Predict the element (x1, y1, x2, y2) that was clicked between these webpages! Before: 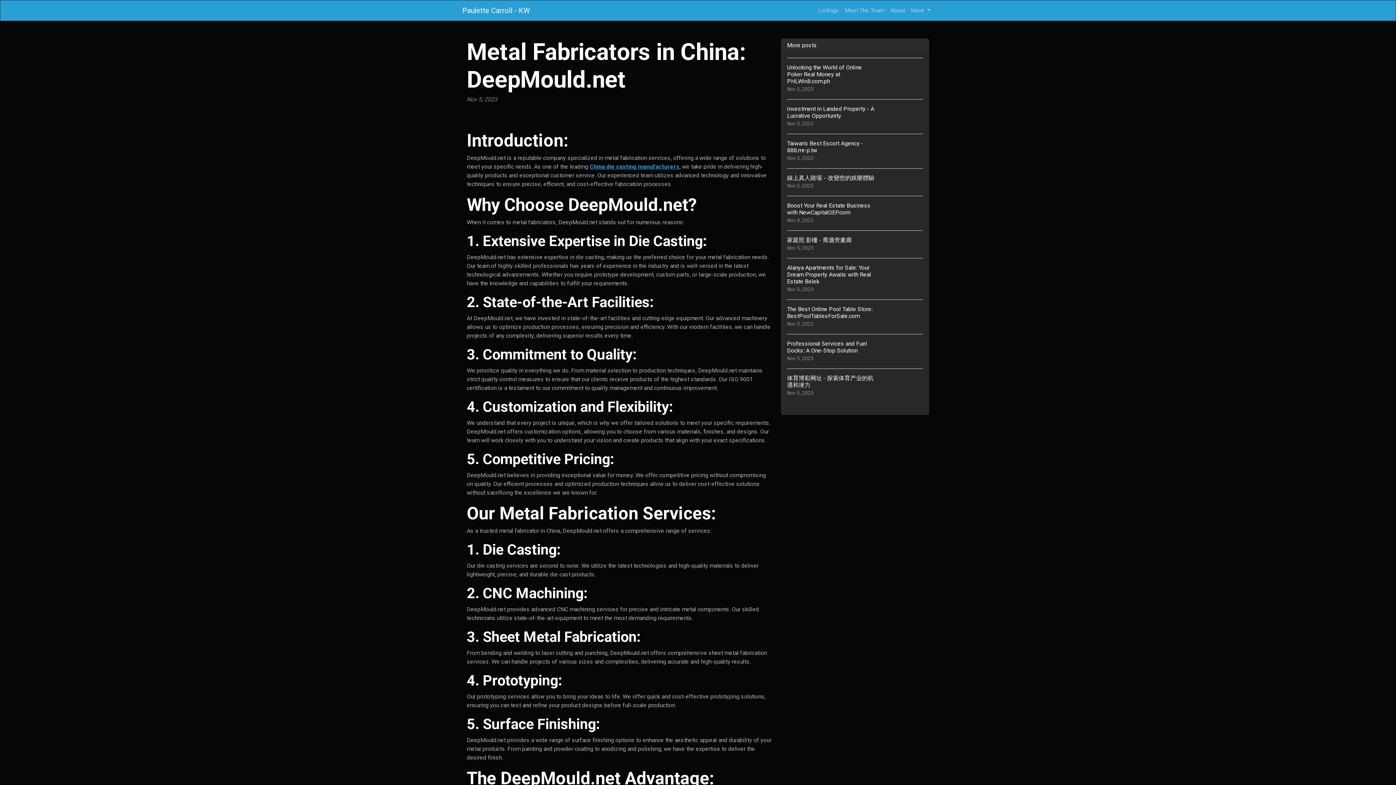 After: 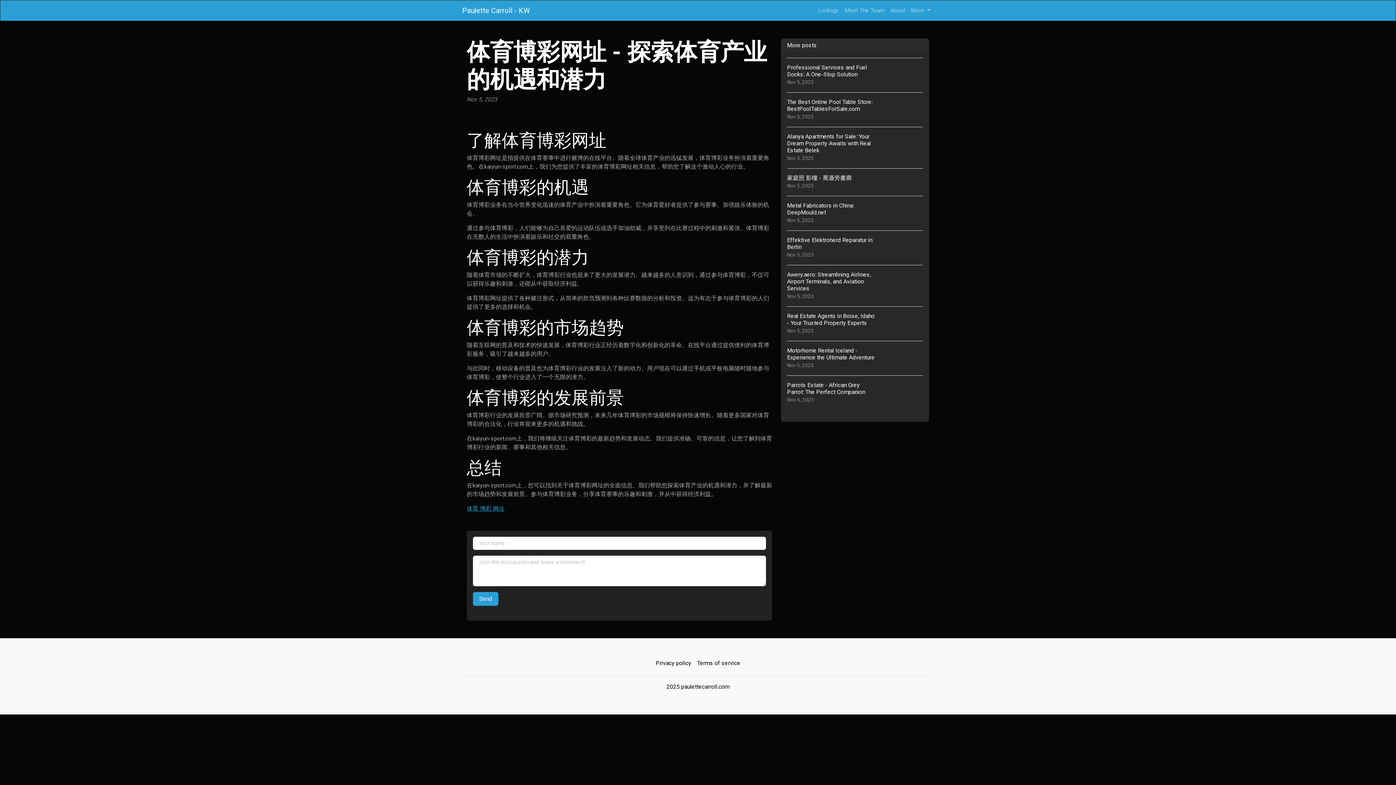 Action: bbox: (787, 368, 923, 403) label: 体育博彩网址 - 探索体育产业的机遇和潜力
Nov 5, 2023